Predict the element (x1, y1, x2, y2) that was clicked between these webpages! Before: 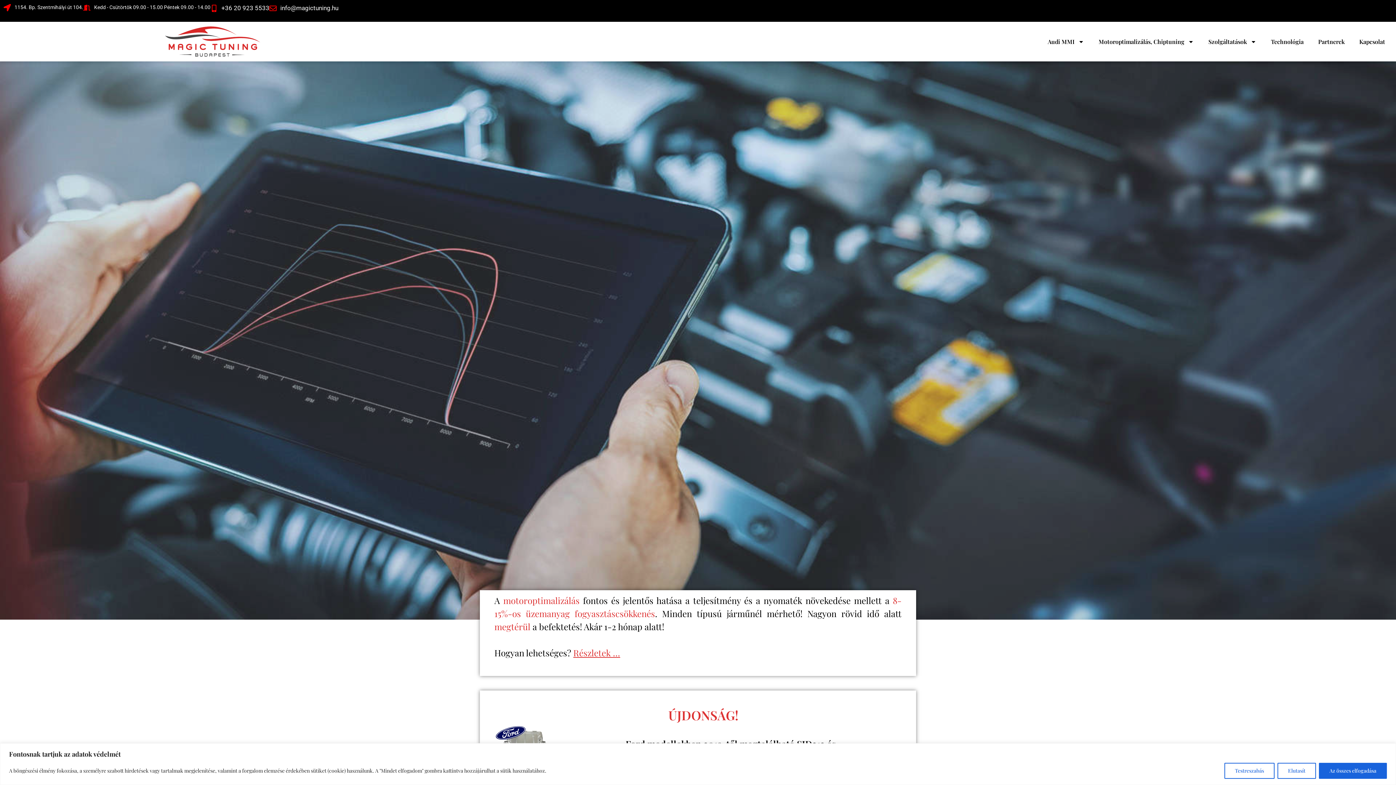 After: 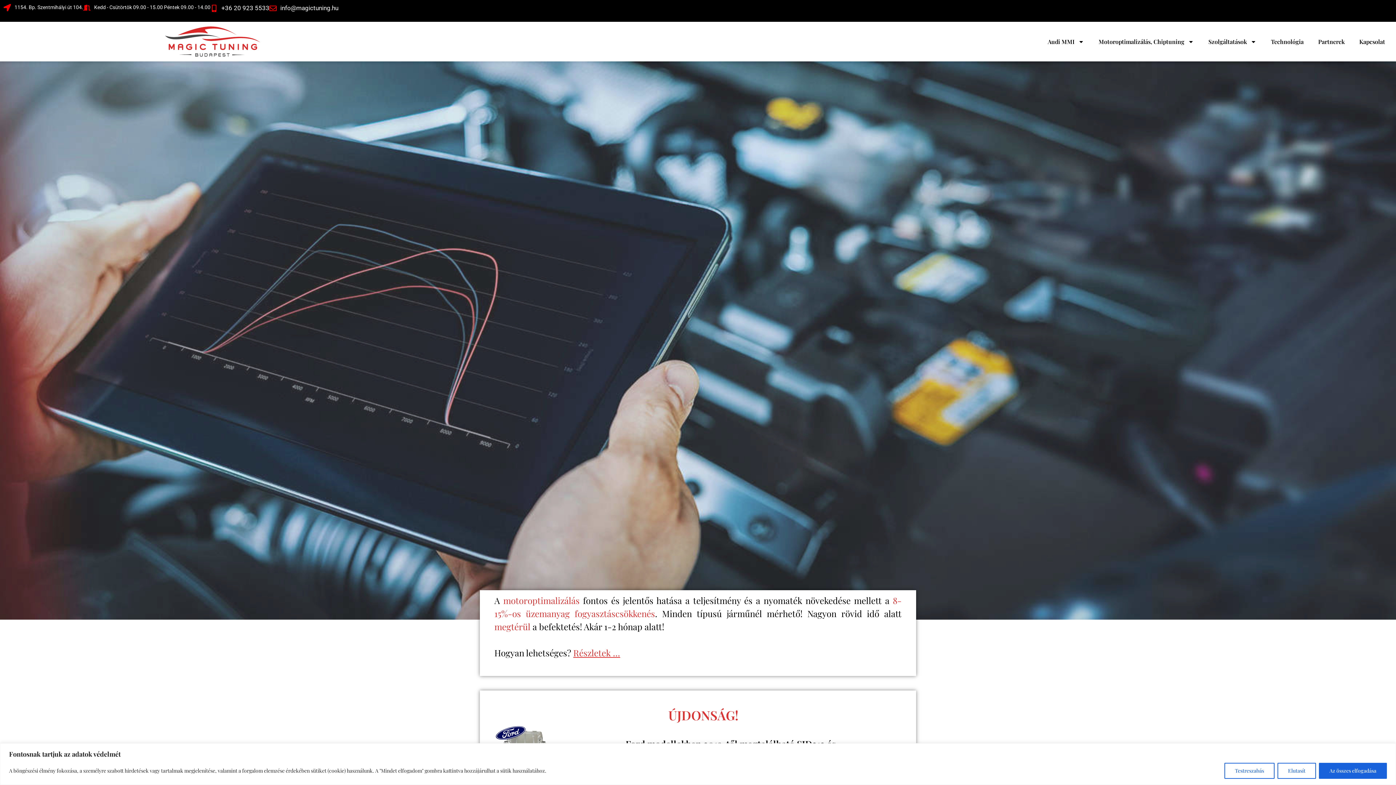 Action: bbox: (269, 3, 338, 12) label: info@magictuning.hu